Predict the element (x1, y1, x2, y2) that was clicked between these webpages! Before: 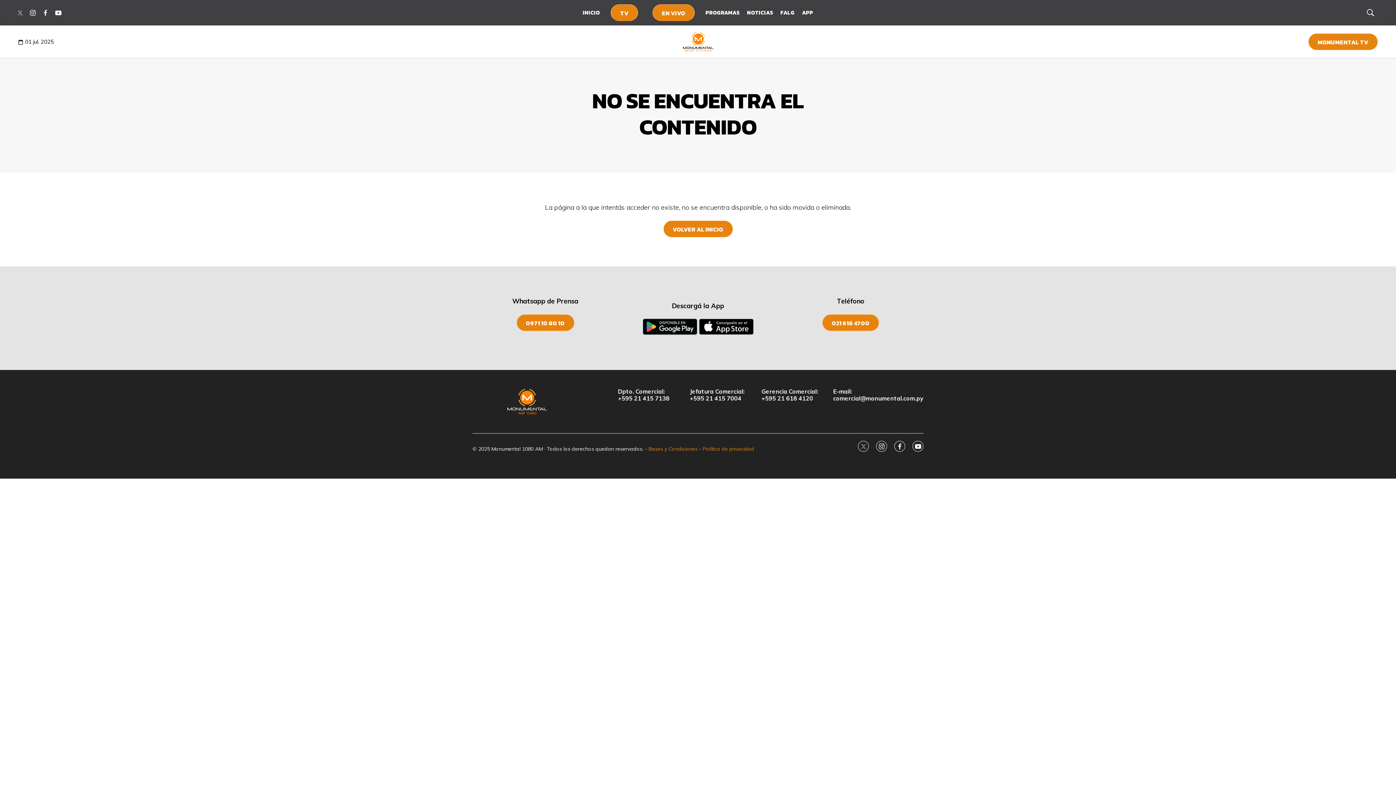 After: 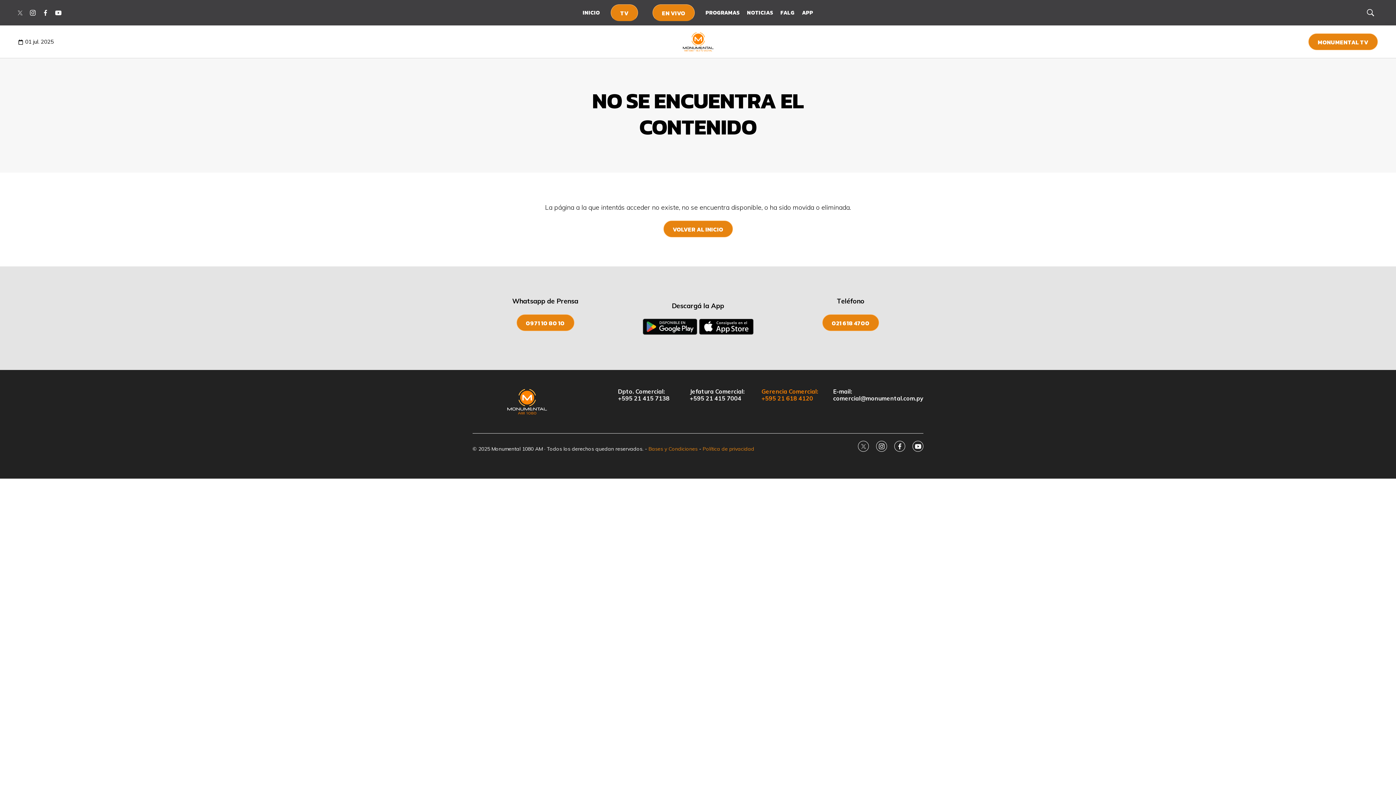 Action: bbox: (761, 388, 826, 402) label: Gerencia Comercial:
+595 21 618 4120